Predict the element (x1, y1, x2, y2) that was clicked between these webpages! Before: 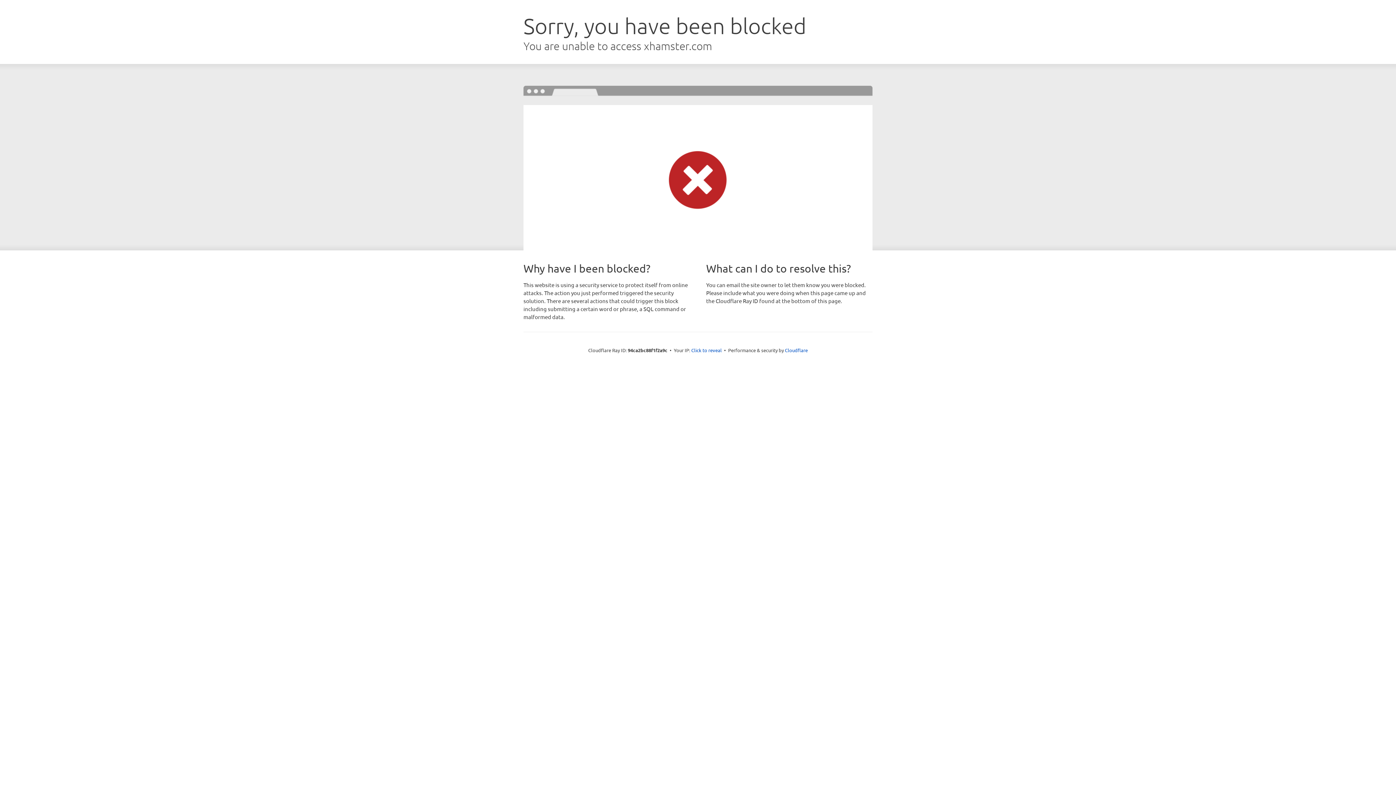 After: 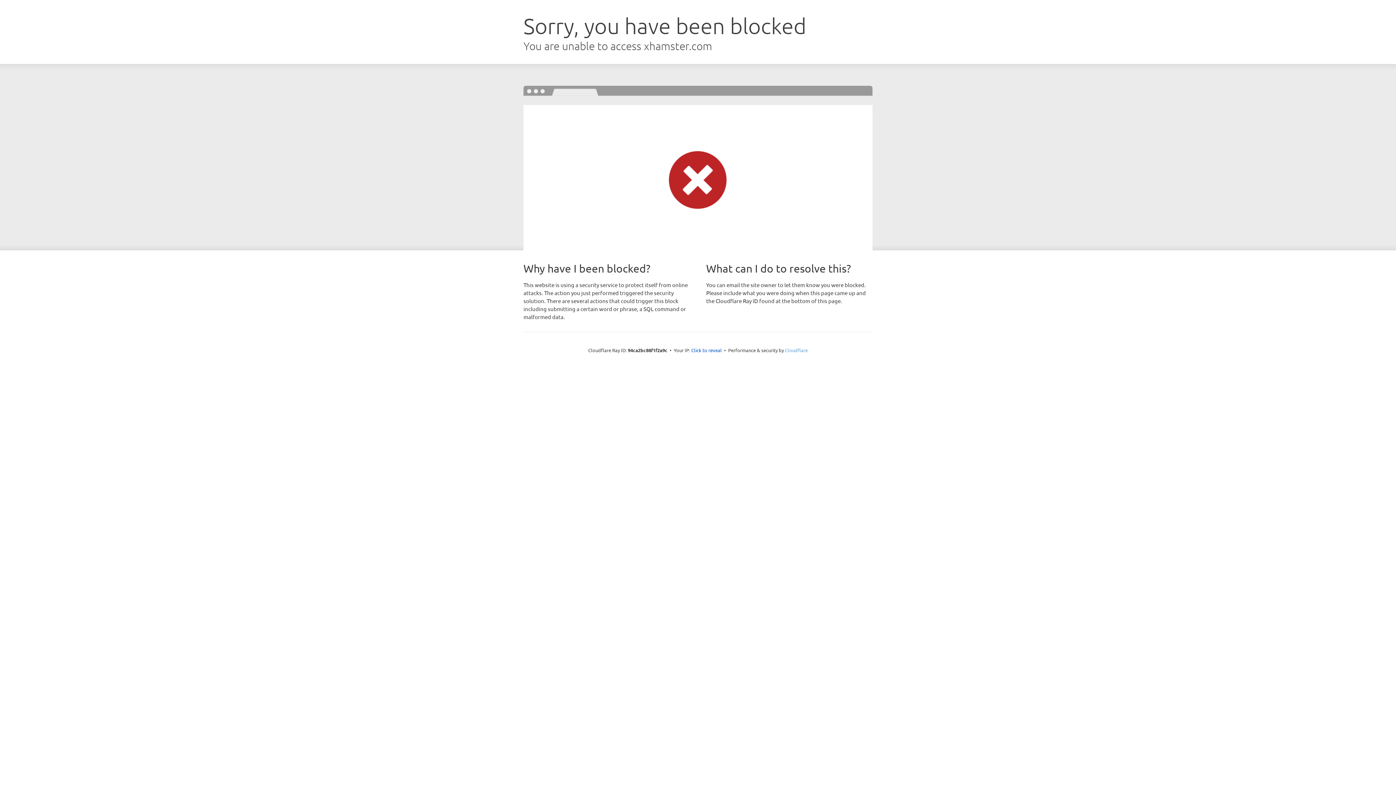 Action: label: Cloudflare bbox: (785, 347, 808, 353)